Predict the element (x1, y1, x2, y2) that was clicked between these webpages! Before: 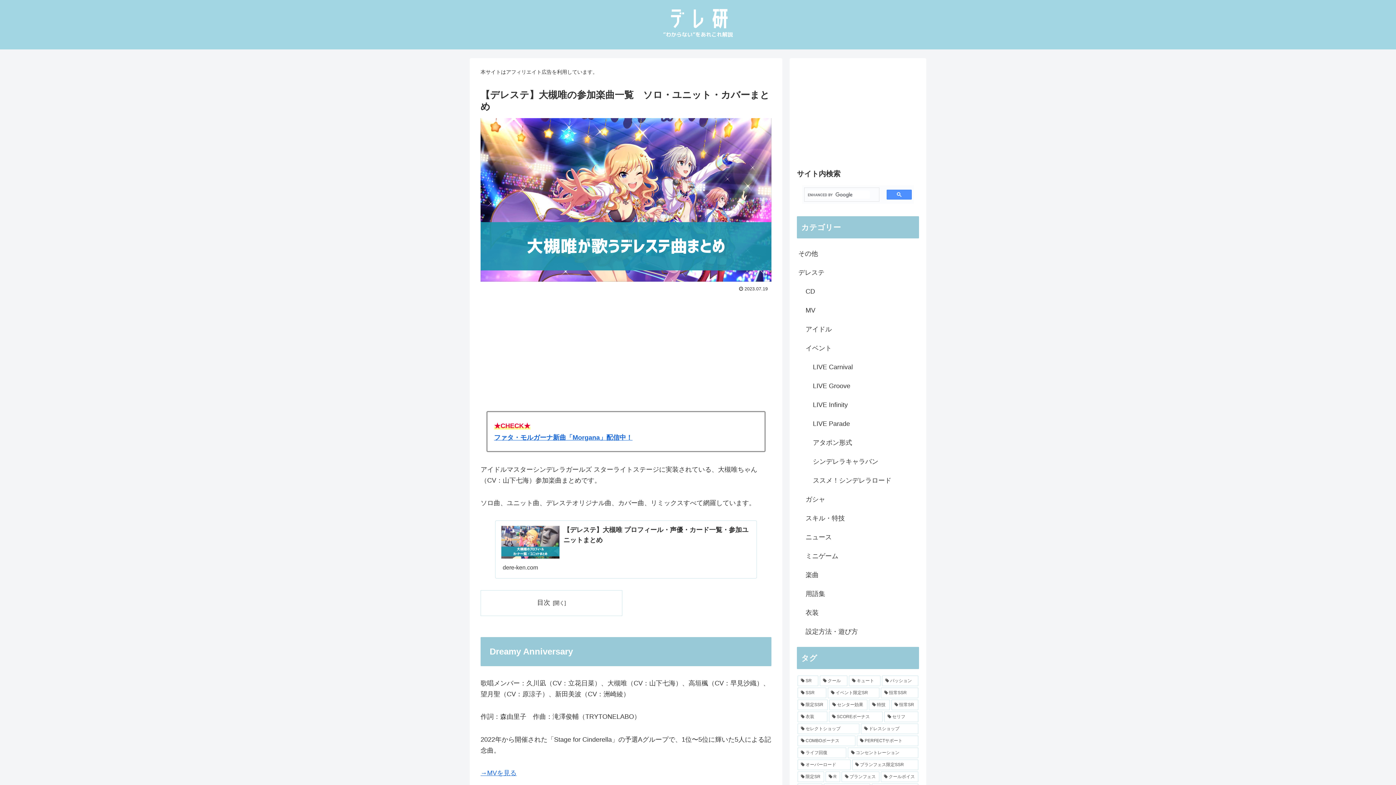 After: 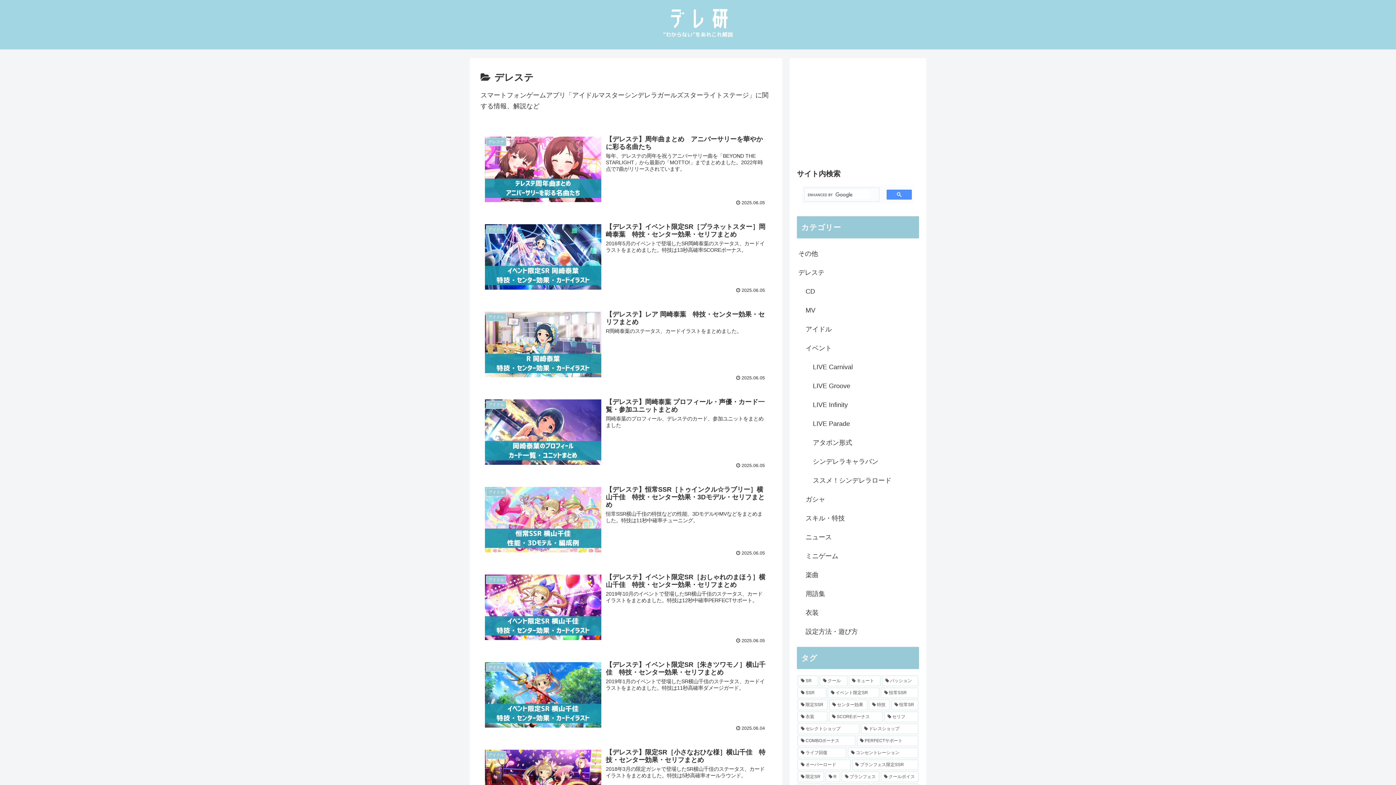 Action: label: デレステ bbox: (797, 263, 919, 282)